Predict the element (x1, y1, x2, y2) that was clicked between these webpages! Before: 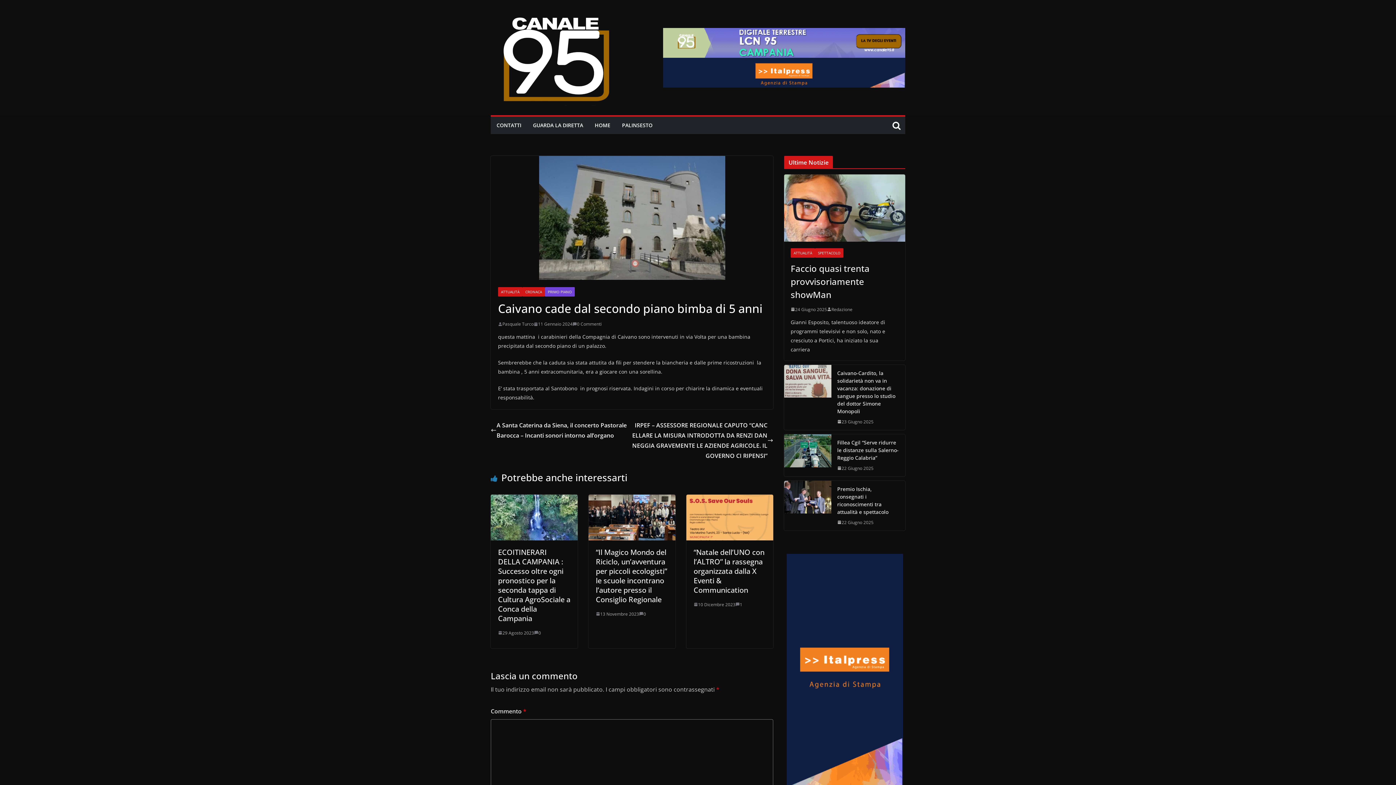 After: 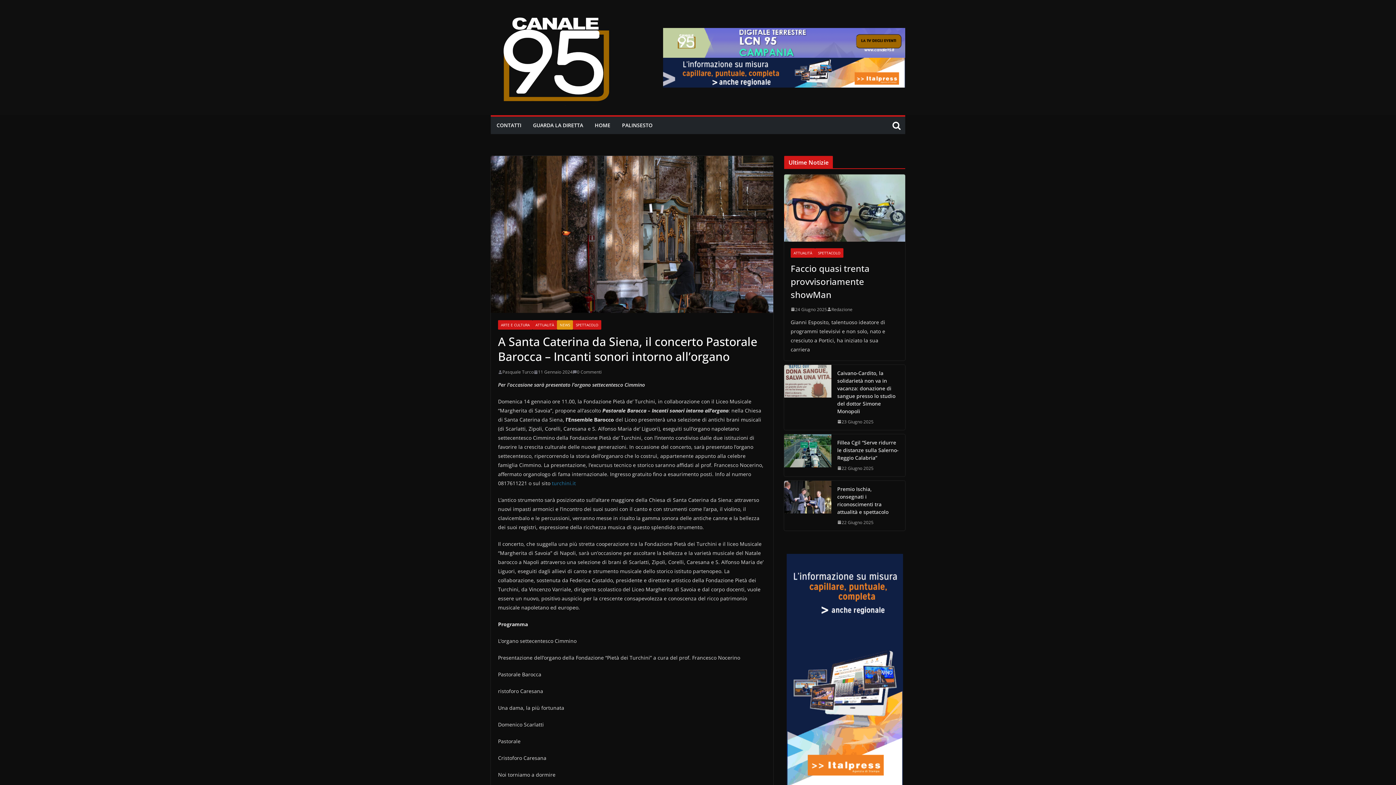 Action: bbox: (490, 420, 632, 440) label: A Santa Caterina da Siena, il concerto Pastorale Barocca – Incanti sonori intorno all’organo